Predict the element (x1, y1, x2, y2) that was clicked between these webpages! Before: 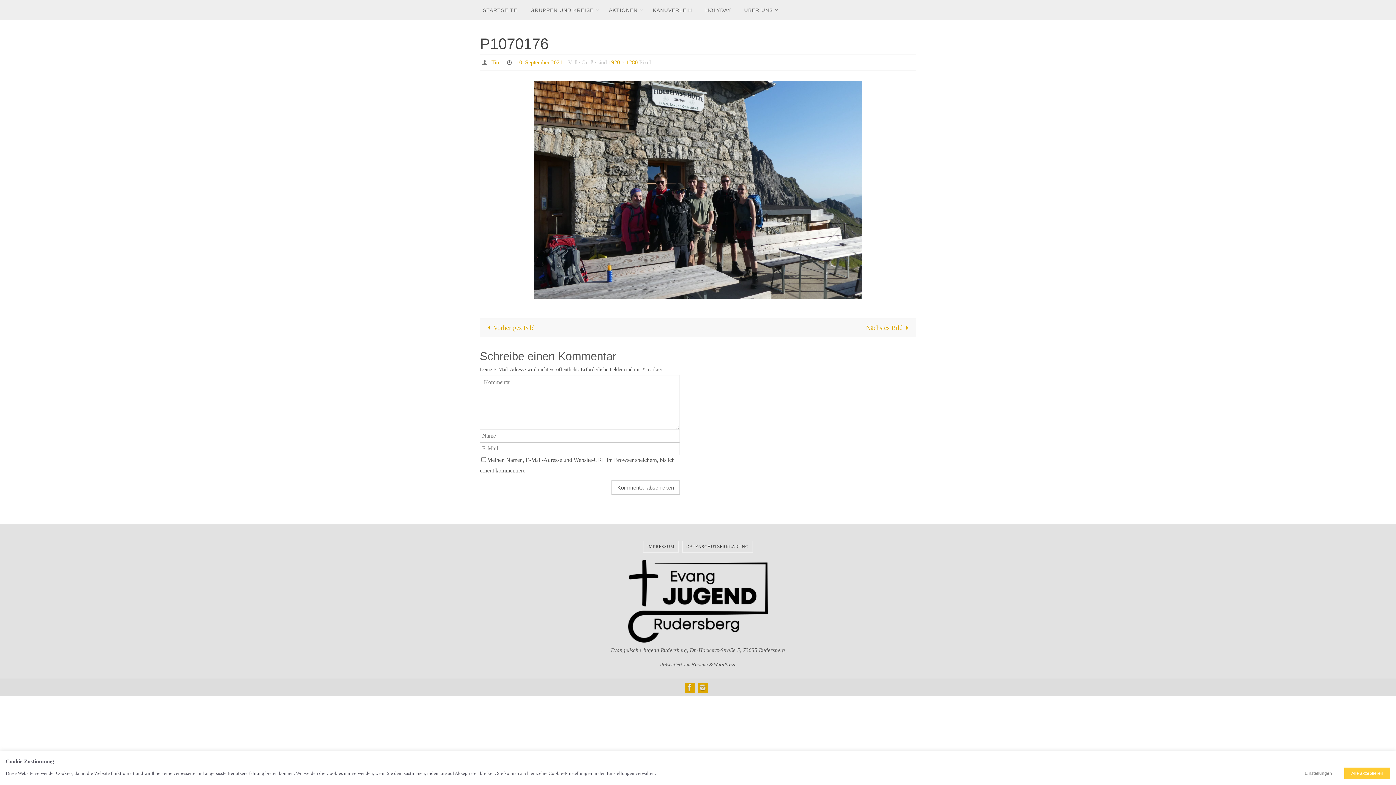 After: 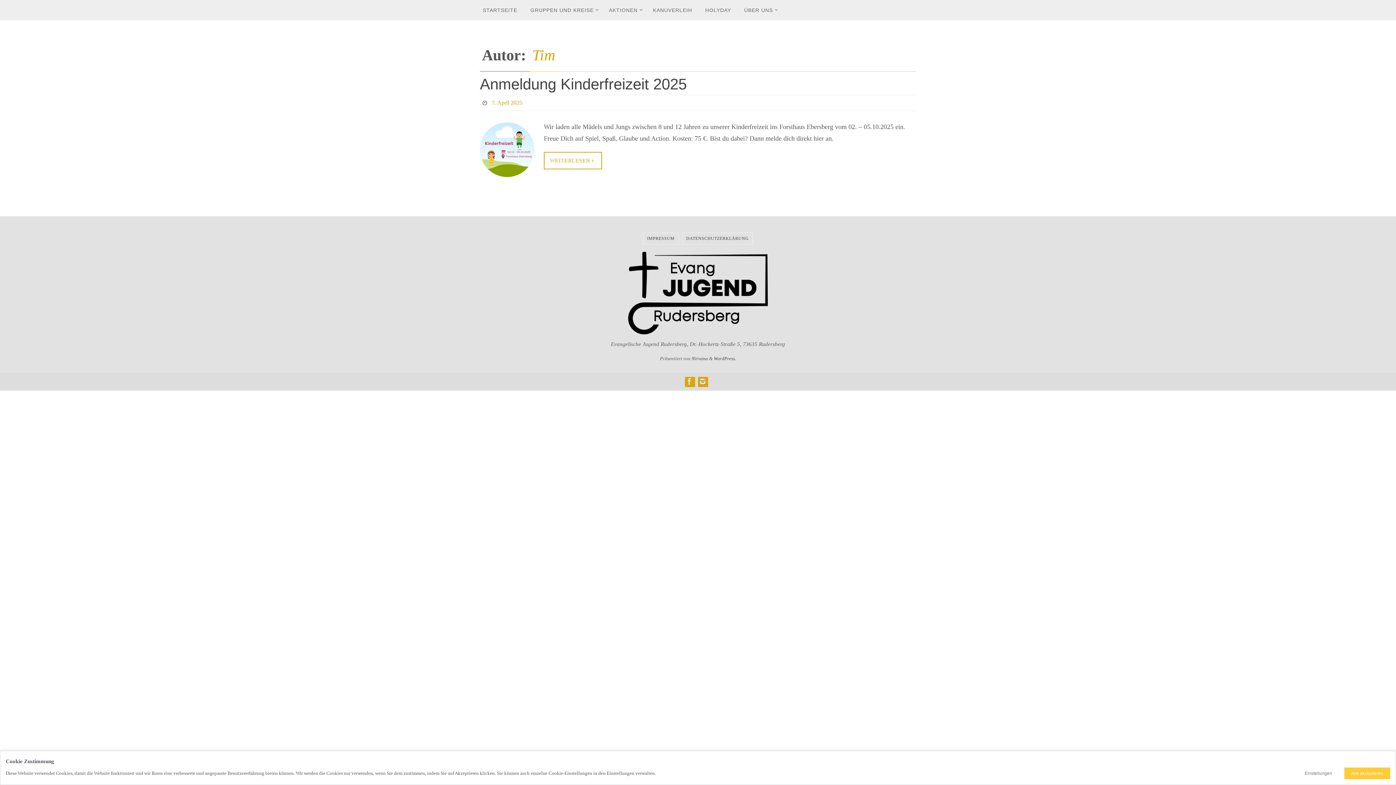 Action: label: Tim bbox: (491, 59, 500, 65)